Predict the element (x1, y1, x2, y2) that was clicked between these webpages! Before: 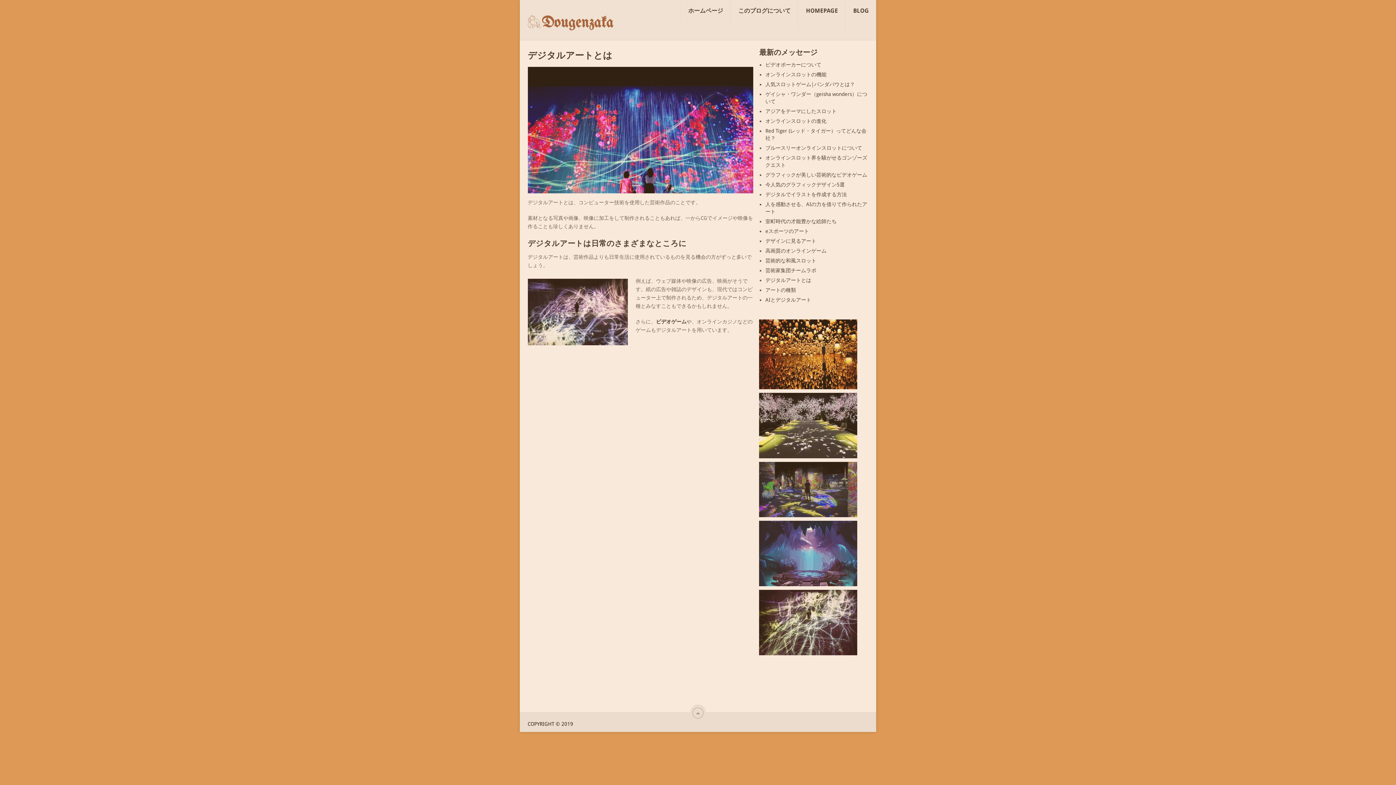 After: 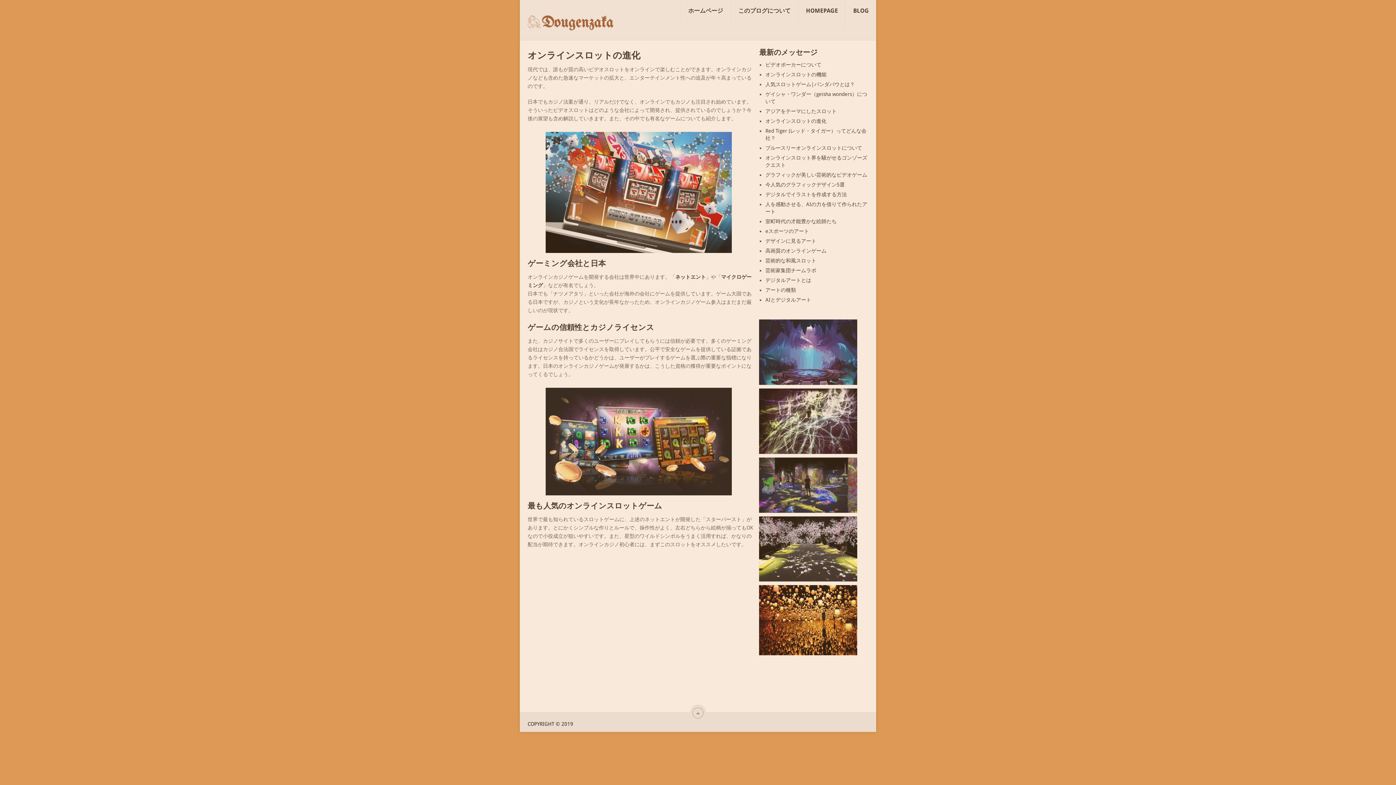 Action: label: オンラインスロットの進化 bbox: (765, 118, 826, 123)